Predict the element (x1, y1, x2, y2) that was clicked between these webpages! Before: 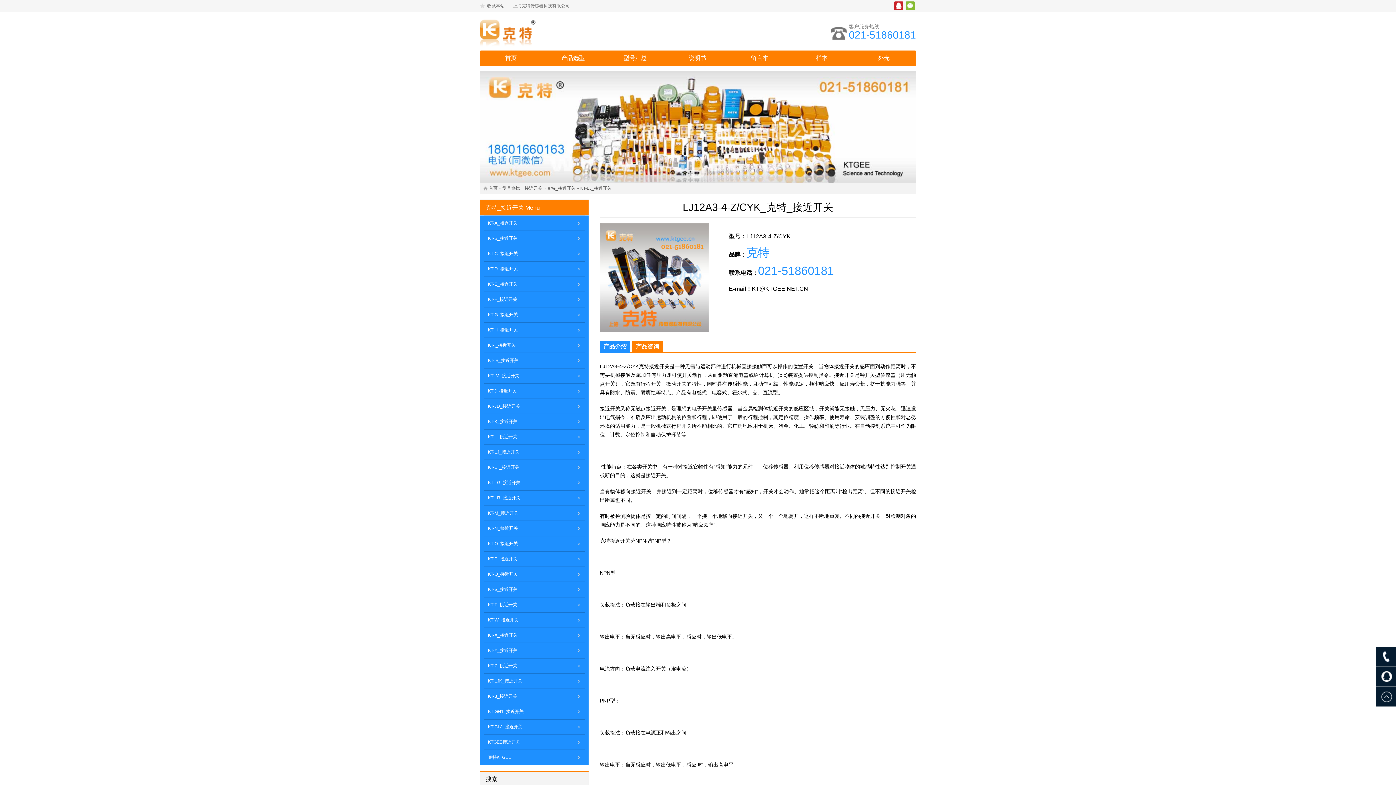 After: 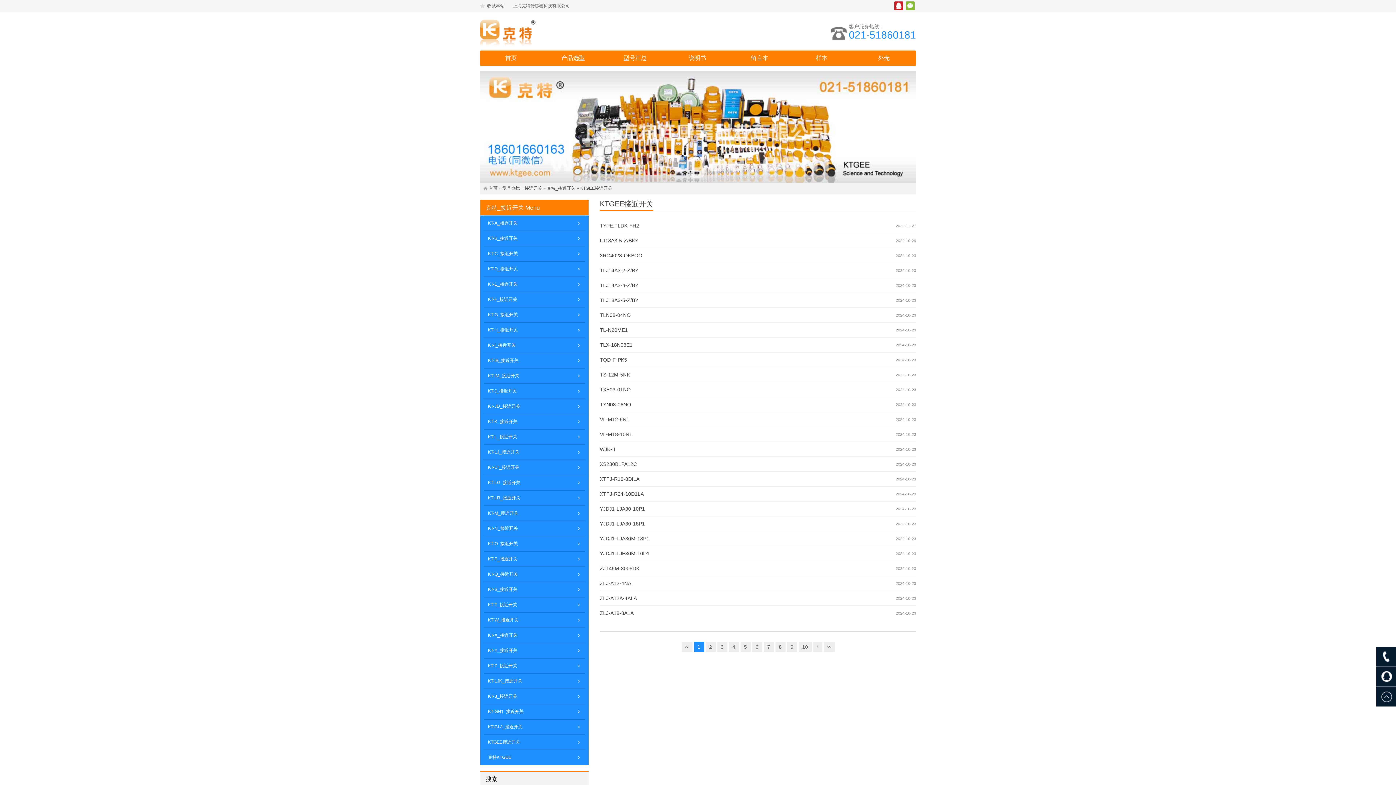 Action: bbox: (484, 734, 585, 750) label: KTGEE接近开关